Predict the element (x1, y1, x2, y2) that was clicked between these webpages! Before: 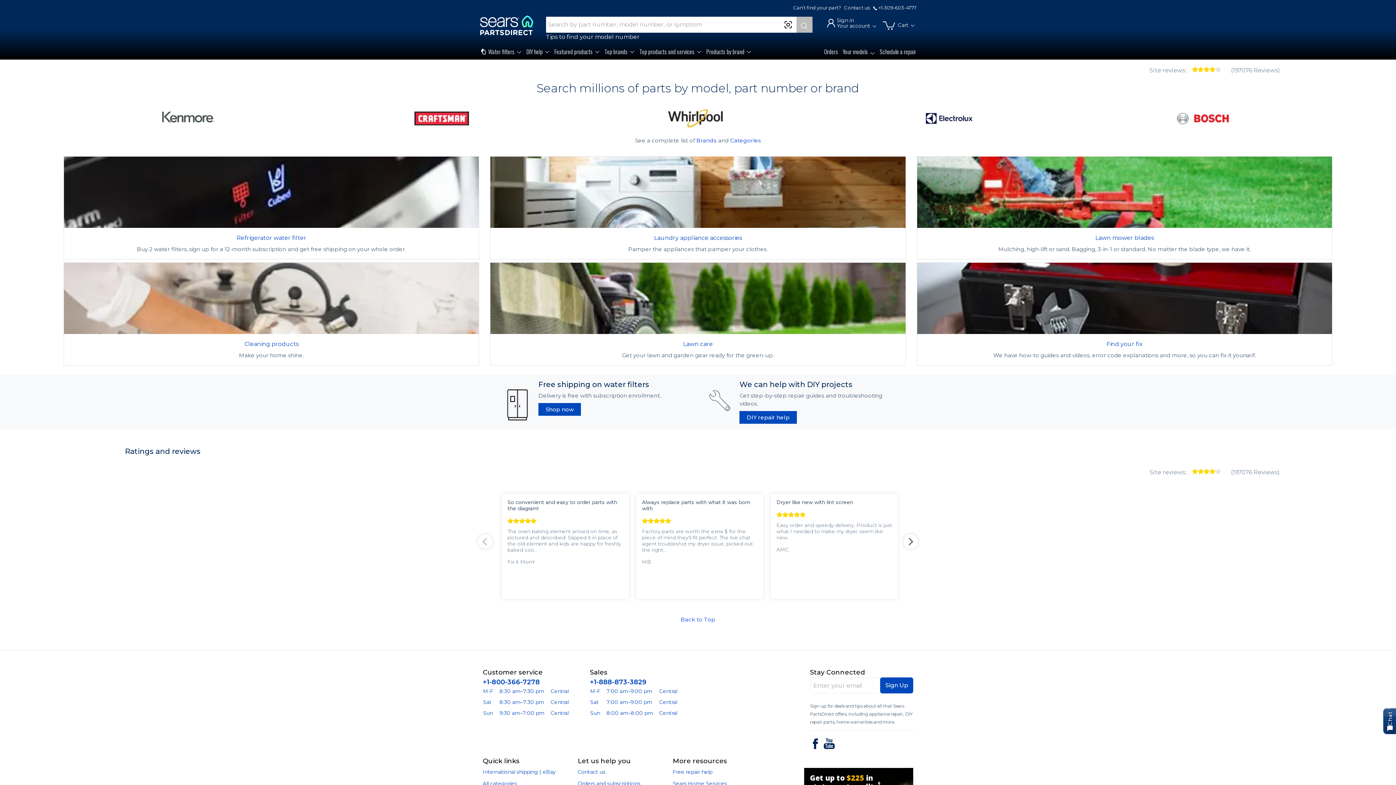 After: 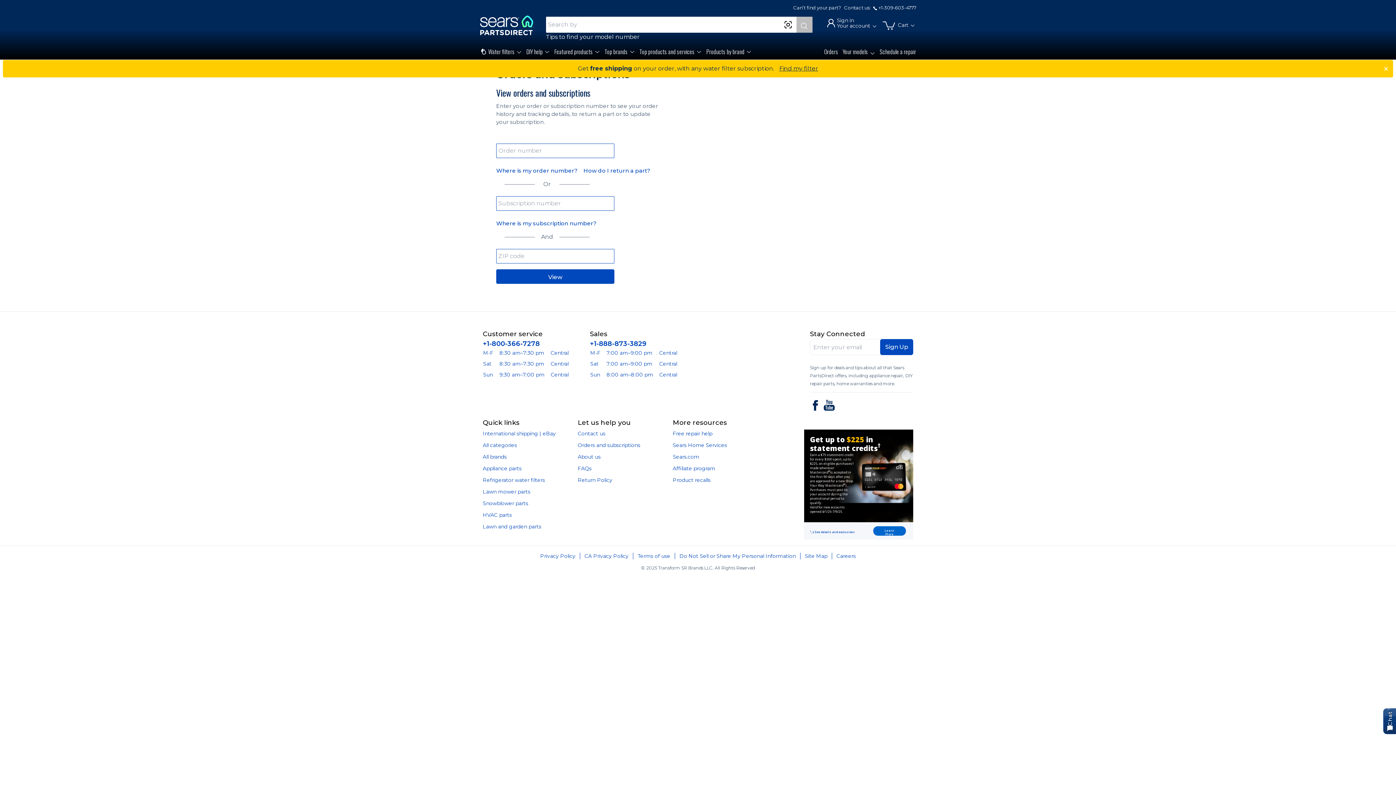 Action: label: Orders and subscriptions bbox: (577, 780, 640, 787)